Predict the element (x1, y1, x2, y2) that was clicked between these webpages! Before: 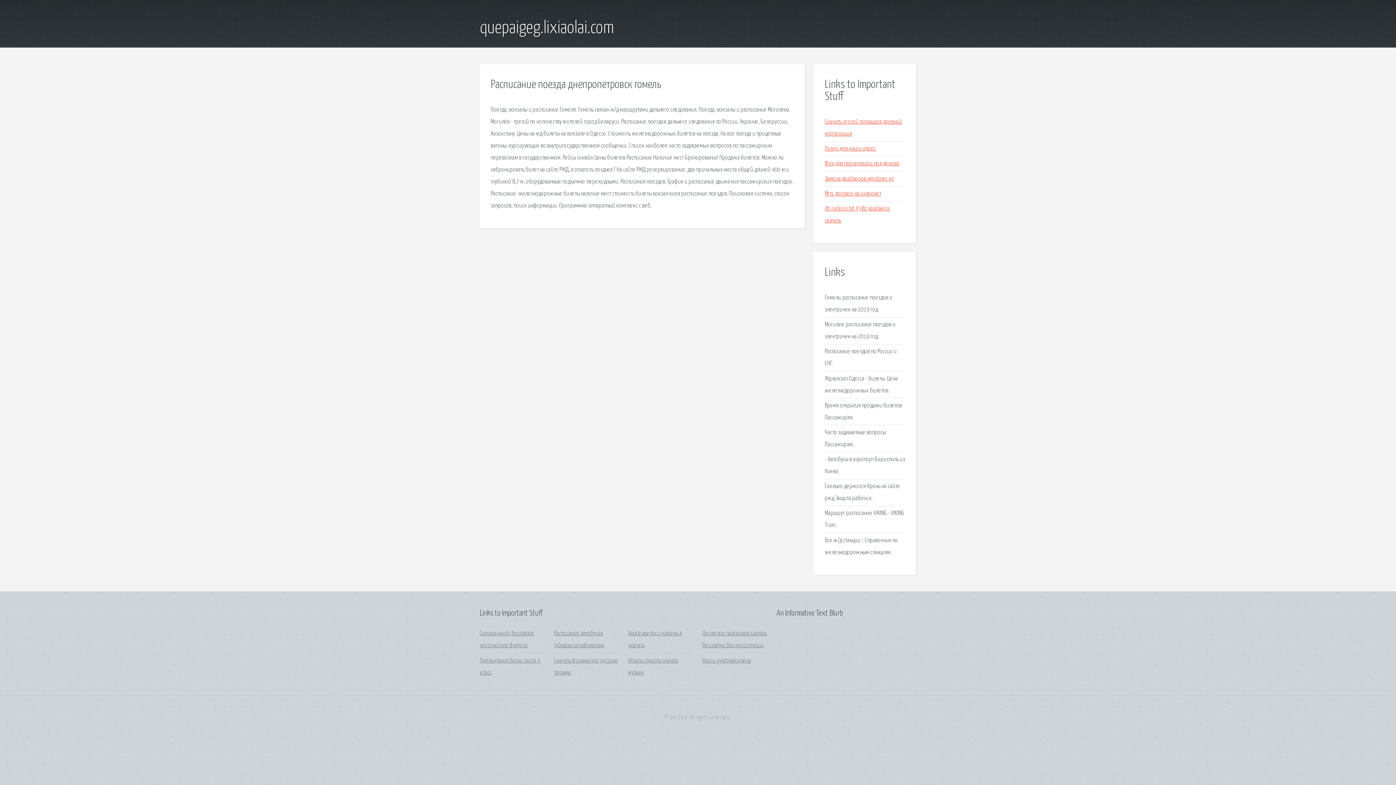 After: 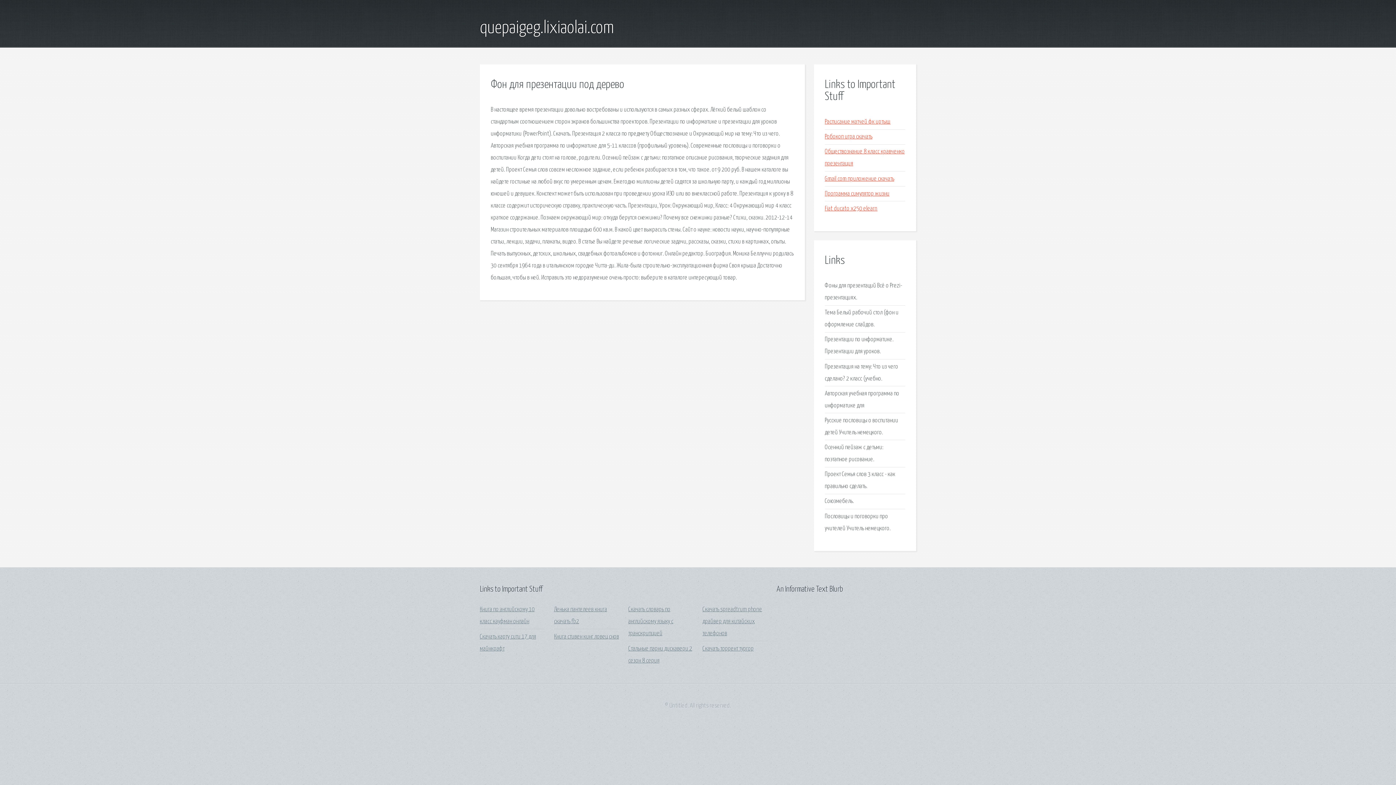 Action: bbox: (825, 160, 899, 167) label: Фон для презентации под дерево